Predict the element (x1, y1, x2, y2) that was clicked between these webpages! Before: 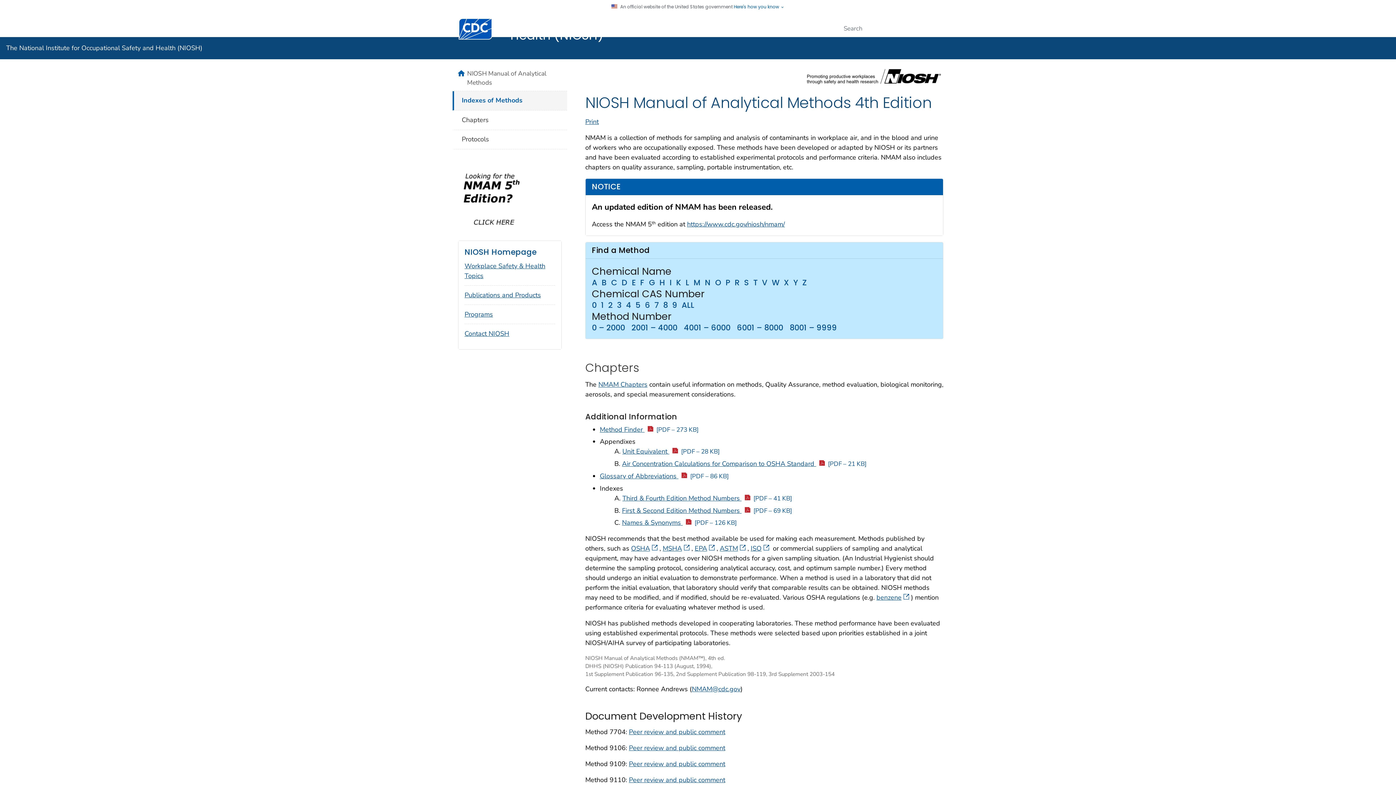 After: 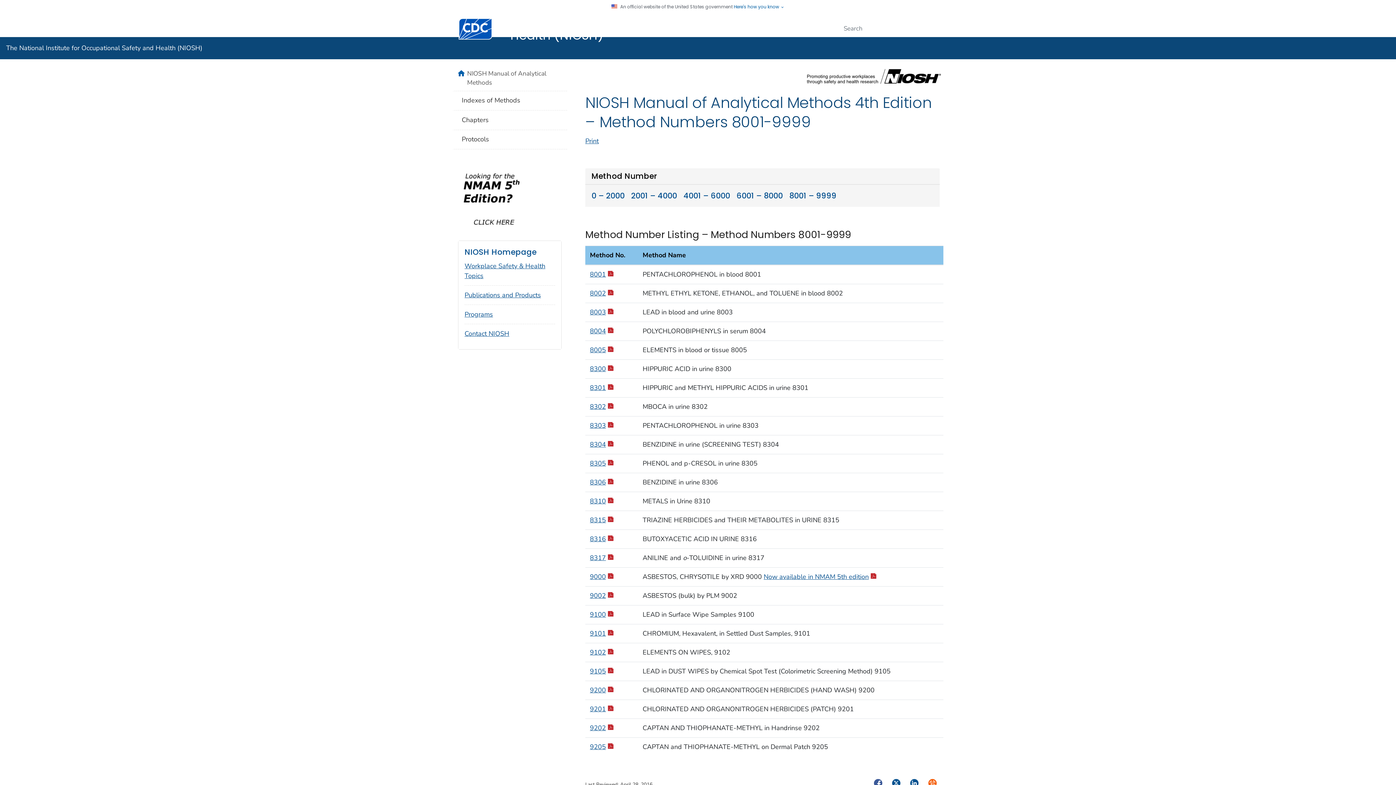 Action: label: 8001 – 9999 bbox: (789, 322, 837, 333)